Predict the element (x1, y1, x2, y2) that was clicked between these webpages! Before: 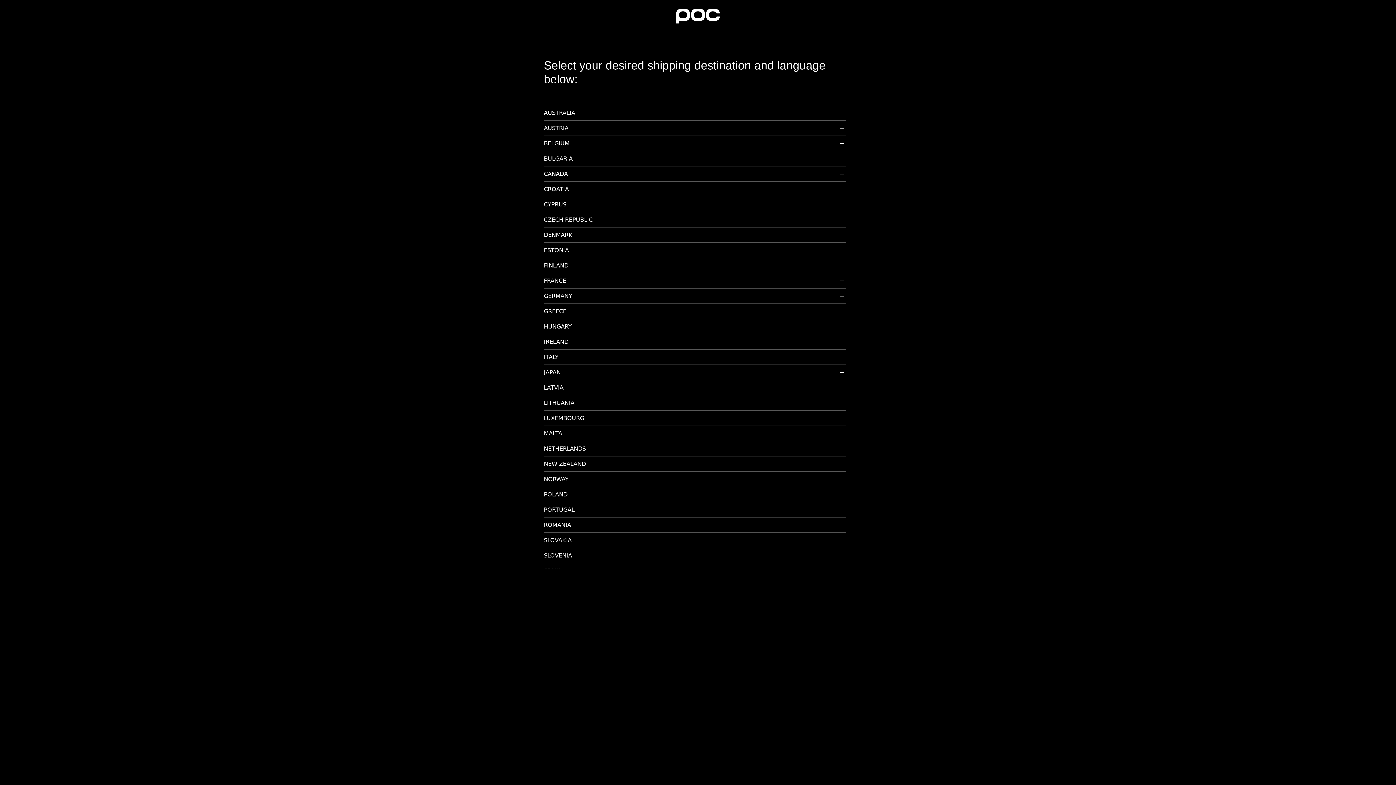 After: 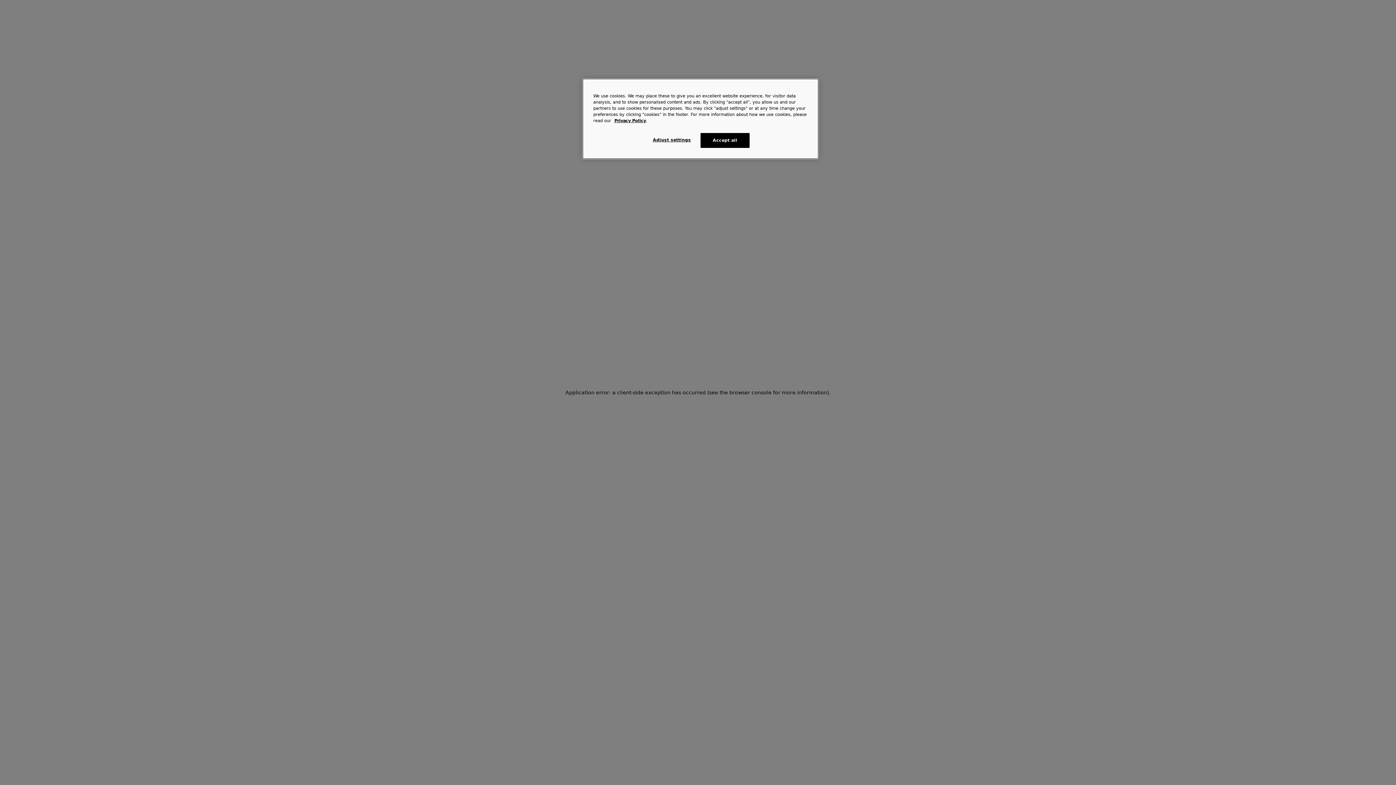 Action: bbox: (544, 414, 846, 425) label: LUXEMBOURG